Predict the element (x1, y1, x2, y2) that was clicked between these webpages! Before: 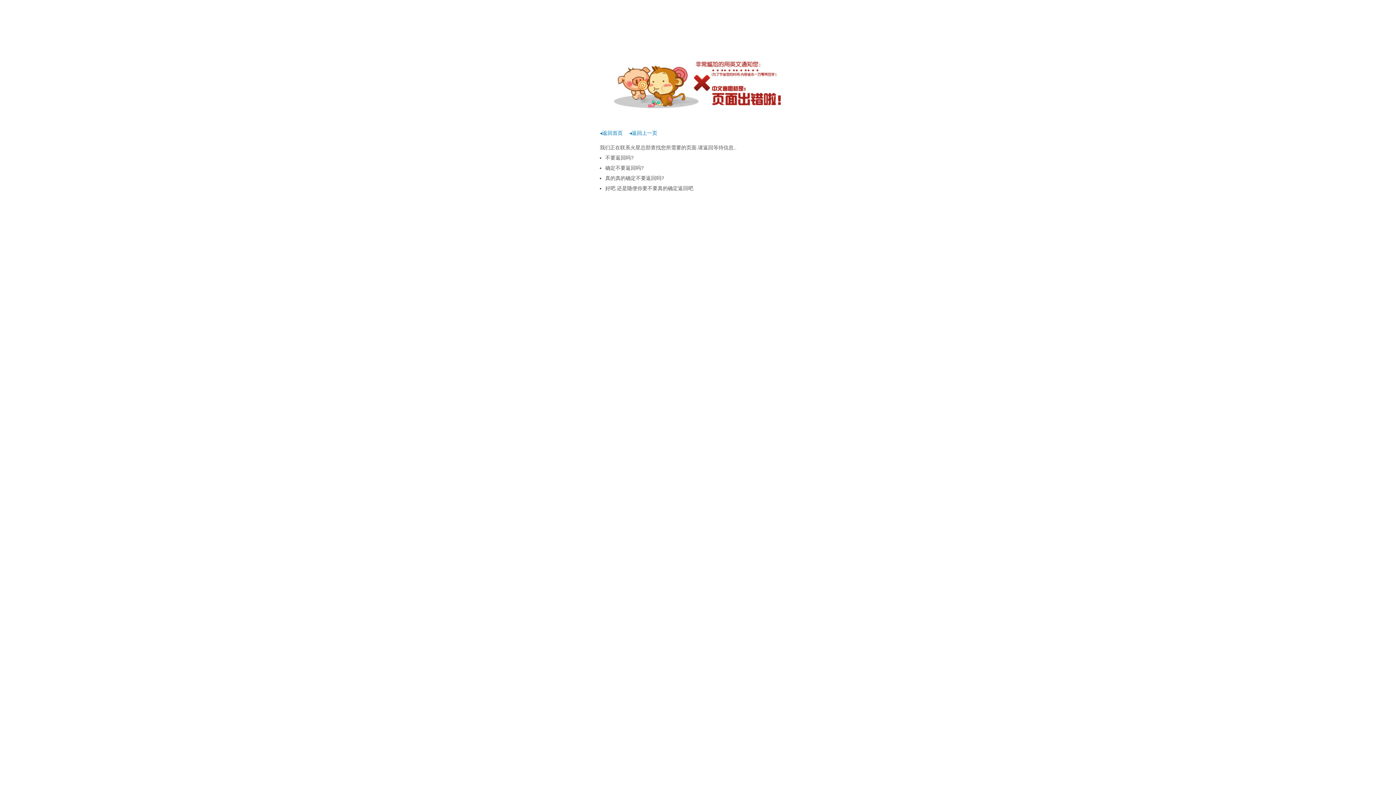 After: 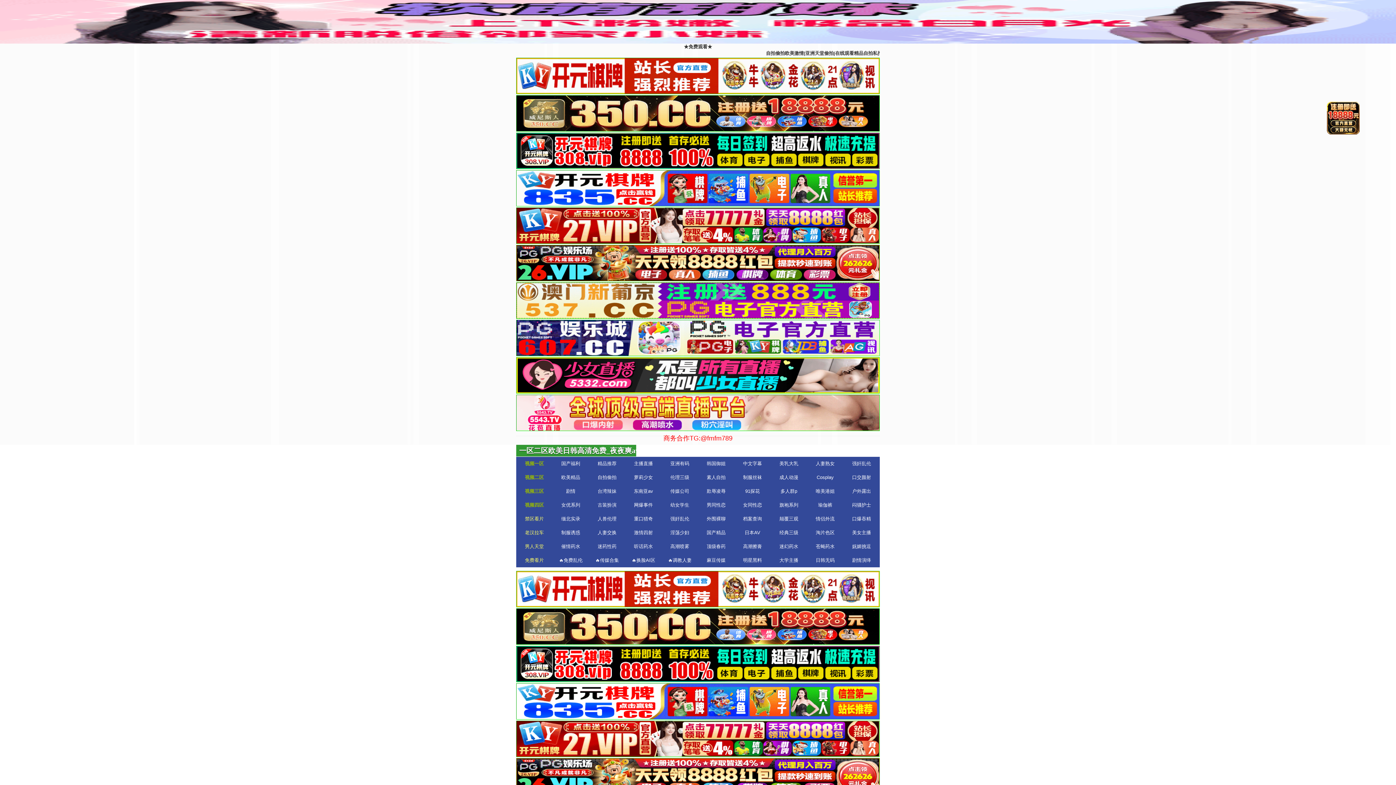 Action: label: ◂返回首页 bbox: (600, 130, 622, 136)